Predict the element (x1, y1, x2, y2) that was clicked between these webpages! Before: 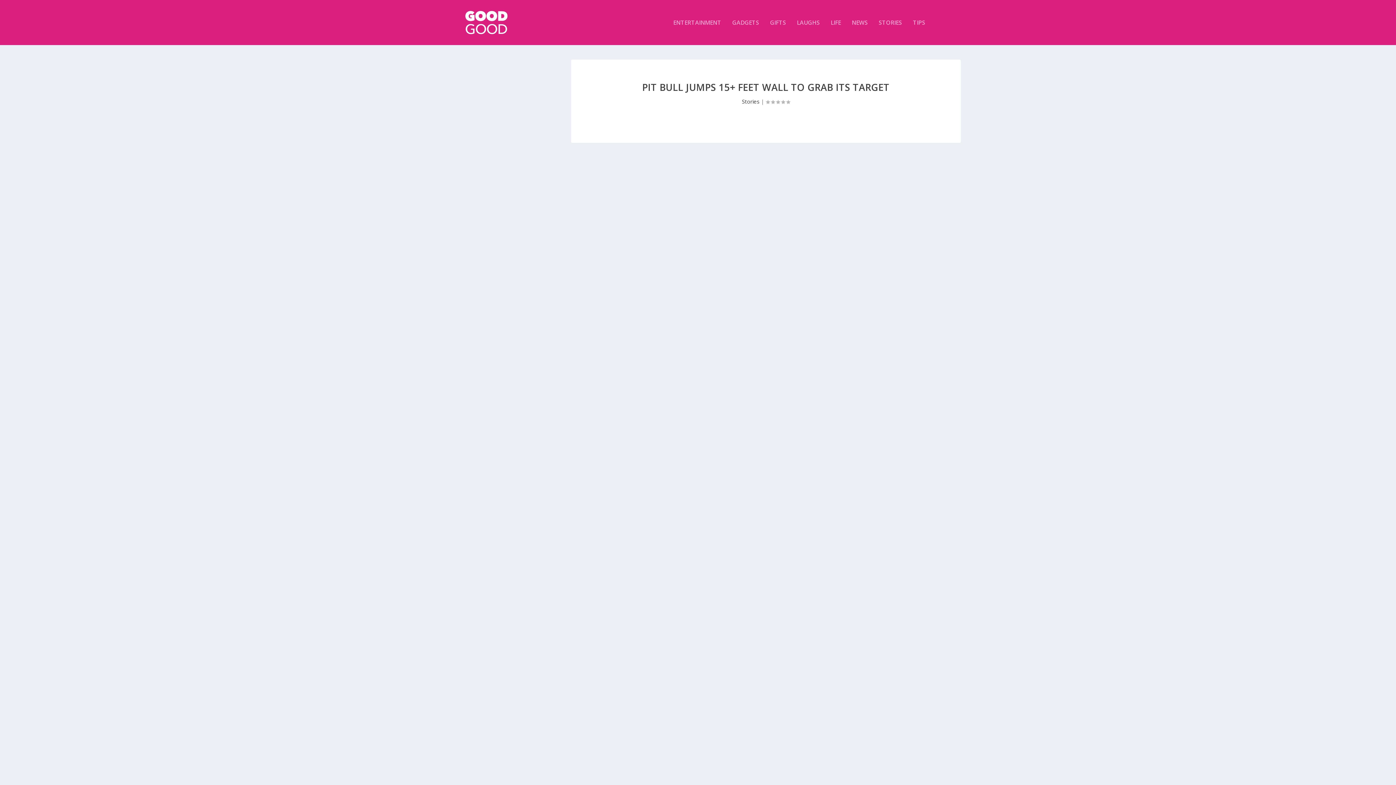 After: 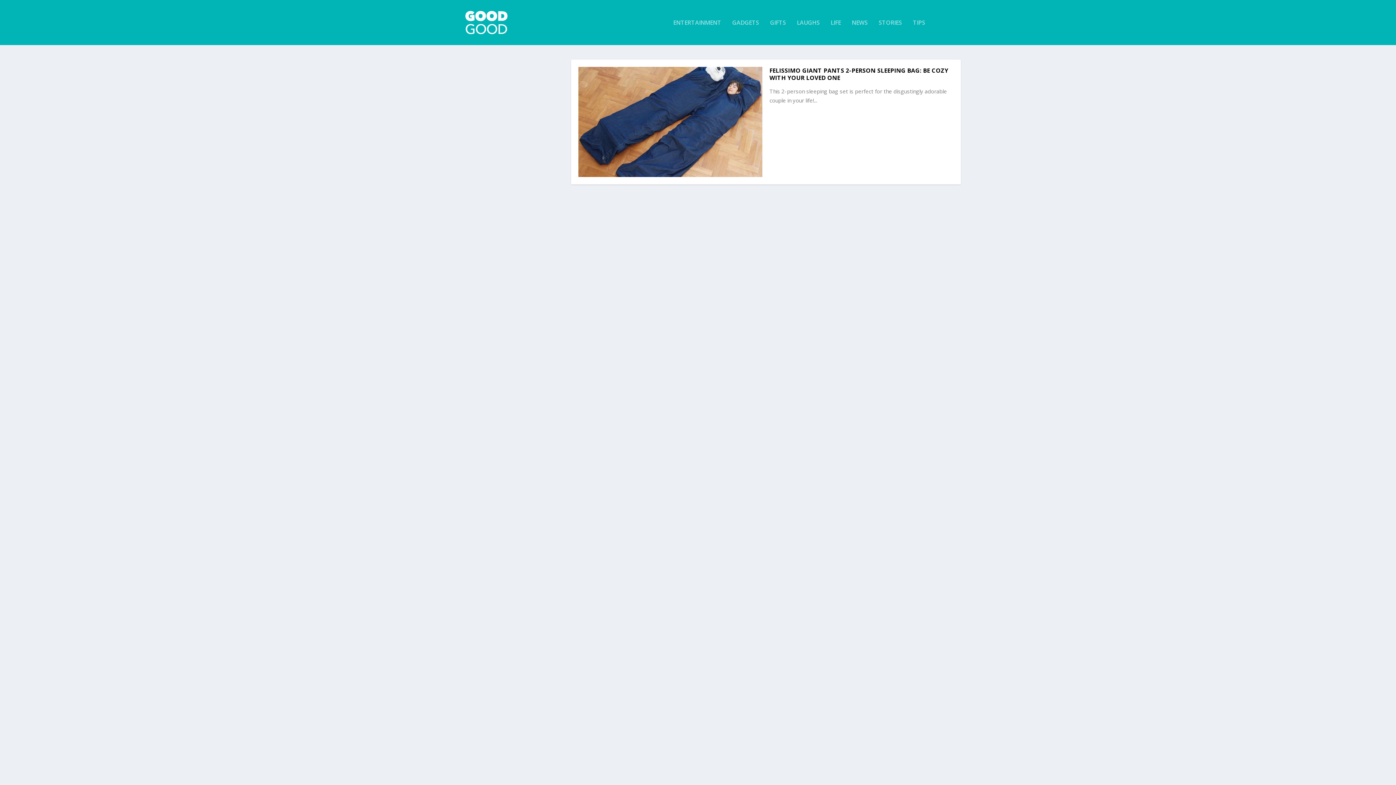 Action: bbox: (797, 19, 820, 45) label: LAUGHS